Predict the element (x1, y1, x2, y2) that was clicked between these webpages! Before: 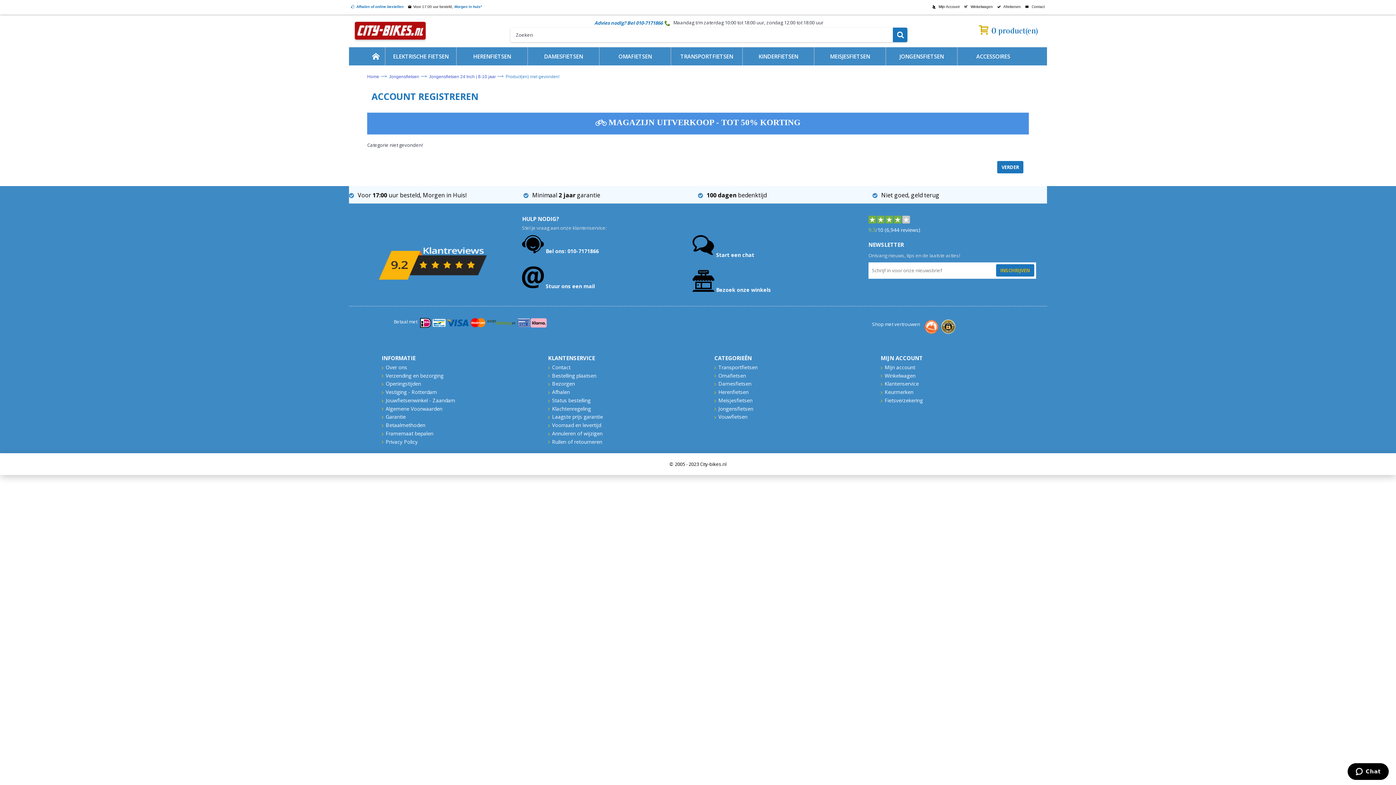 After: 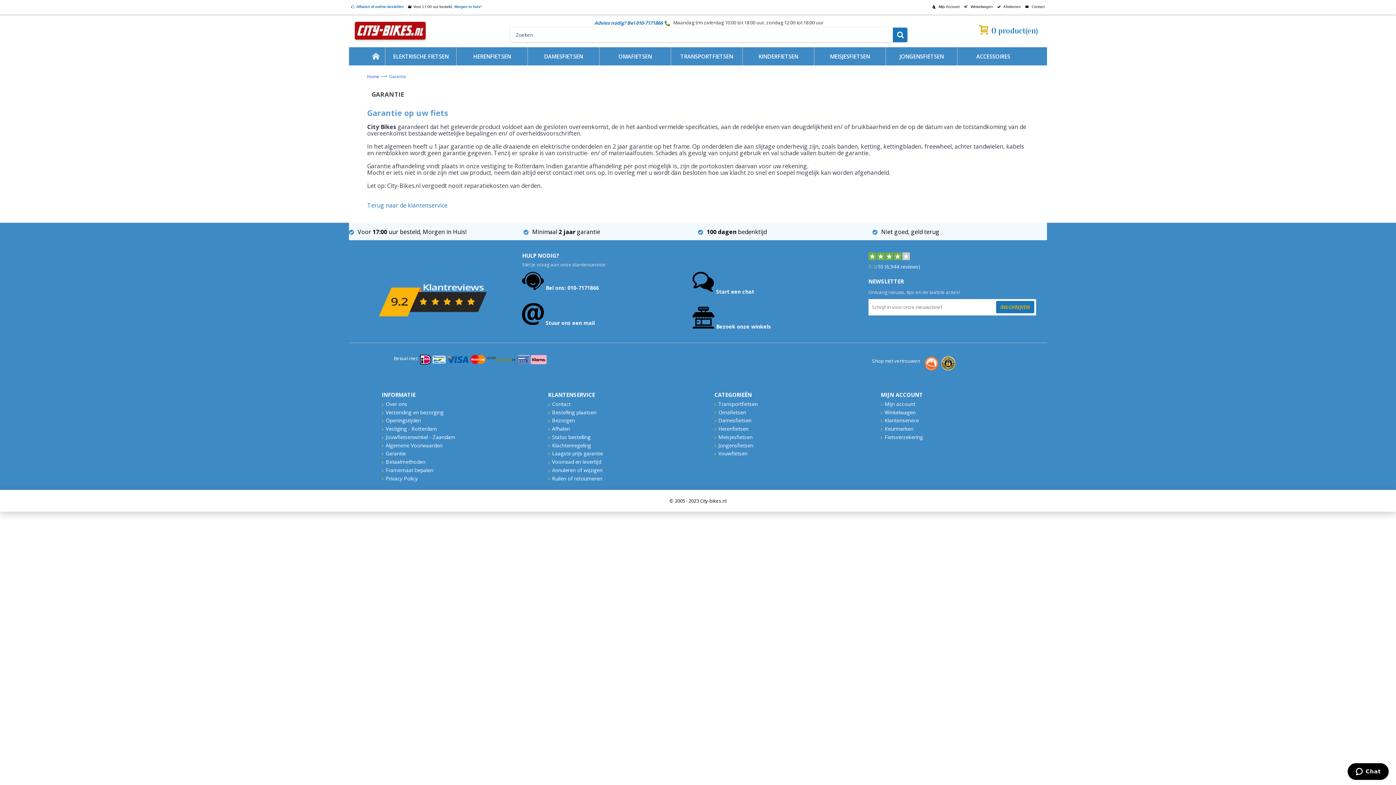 Action: label: Garantie bbox: (381, 413, 542, 421)